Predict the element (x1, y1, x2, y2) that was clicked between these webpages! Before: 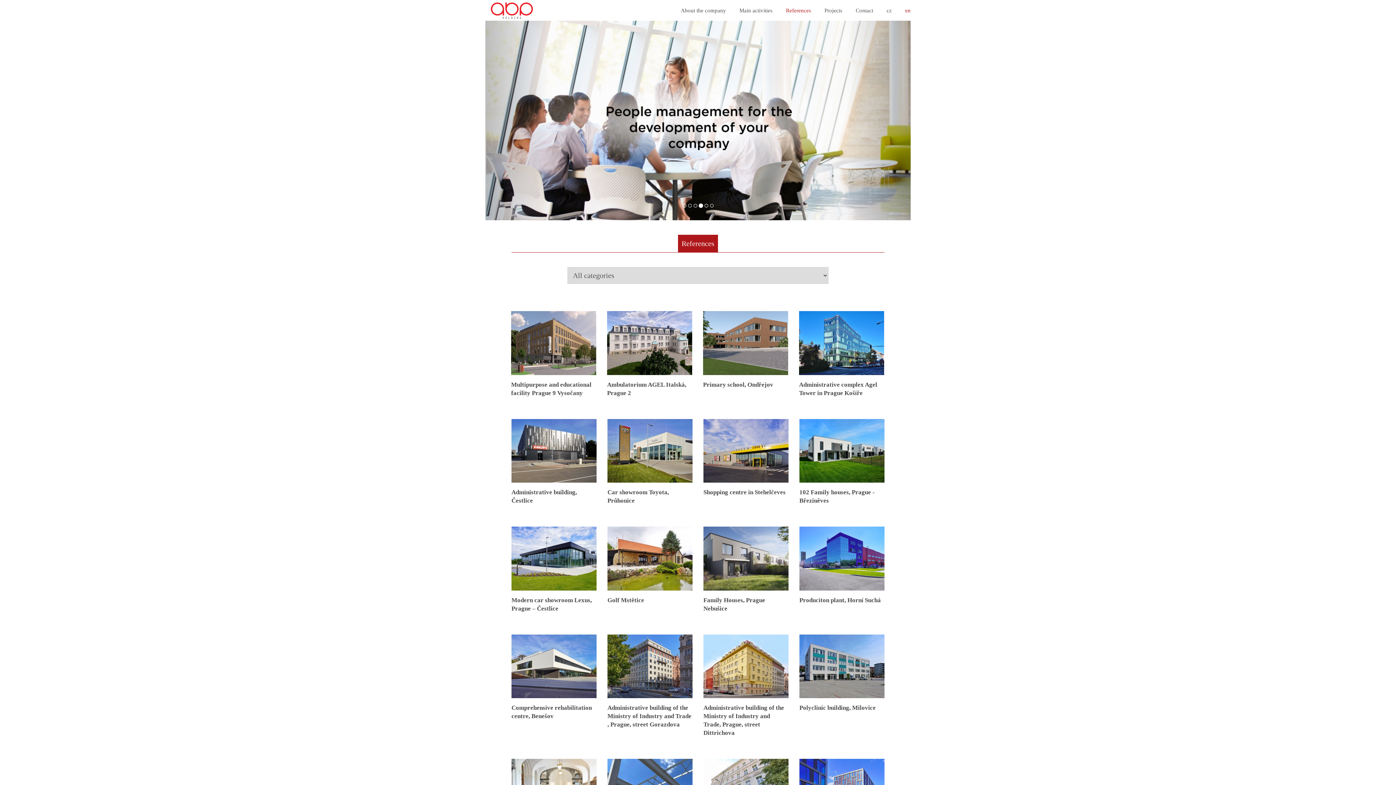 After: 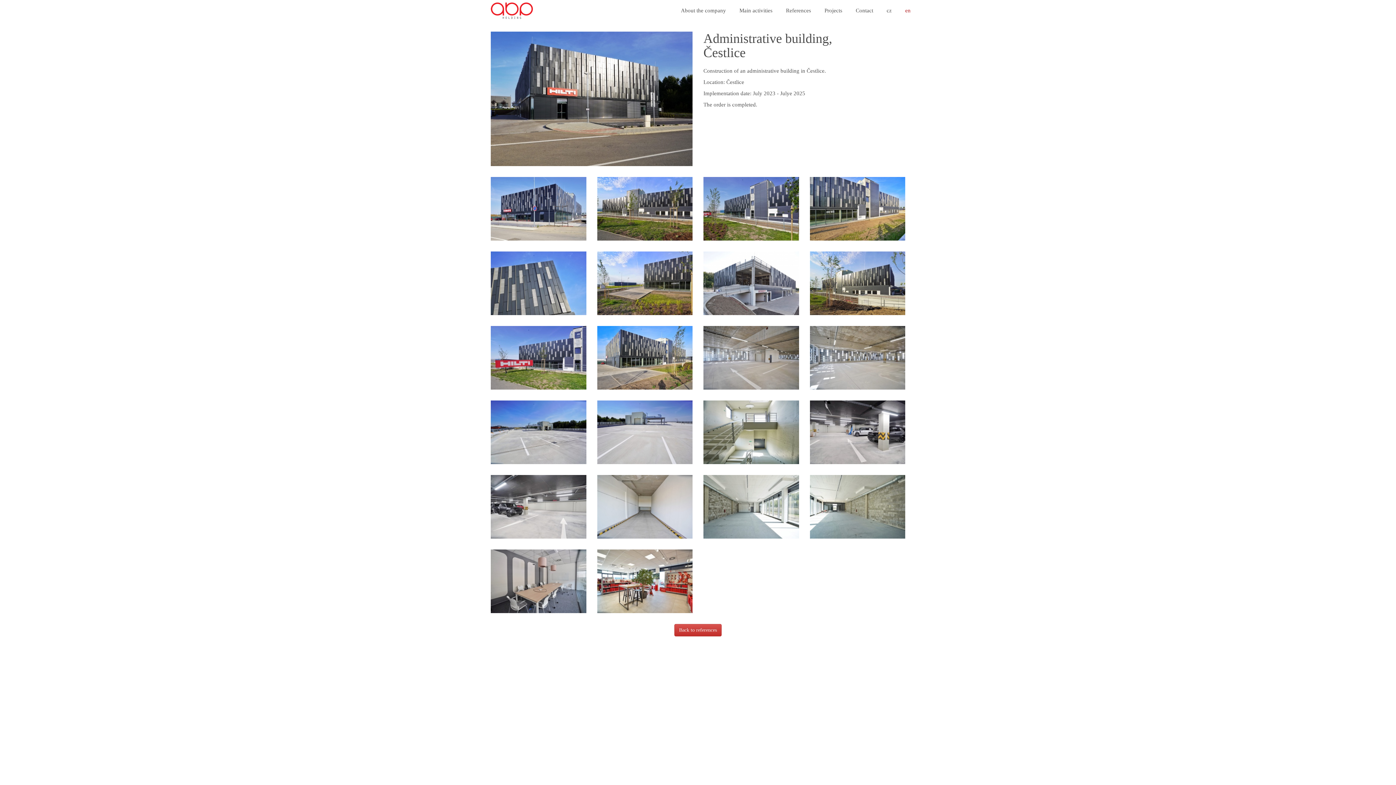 Action: bbox: (511, 448, 596, 505) label: Administrative building, Čestlice